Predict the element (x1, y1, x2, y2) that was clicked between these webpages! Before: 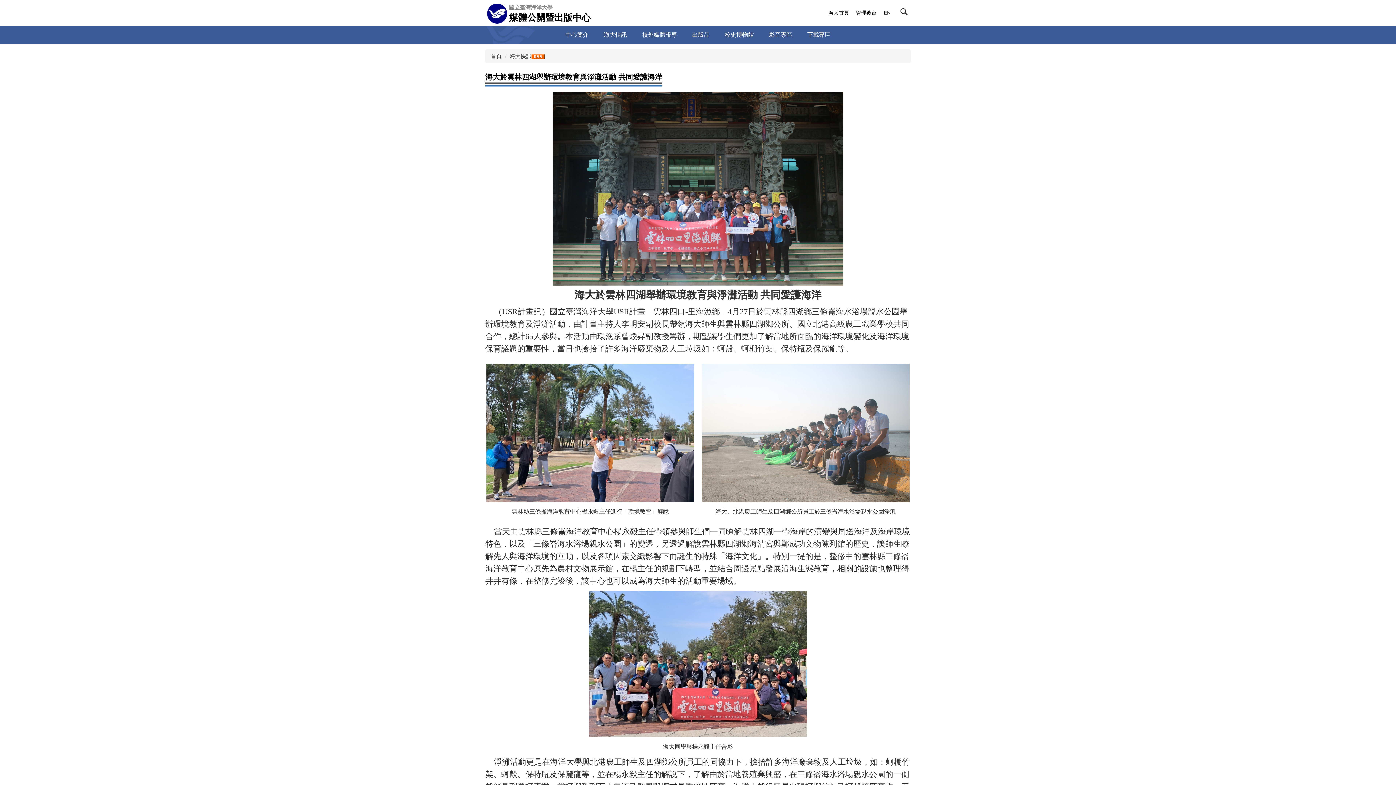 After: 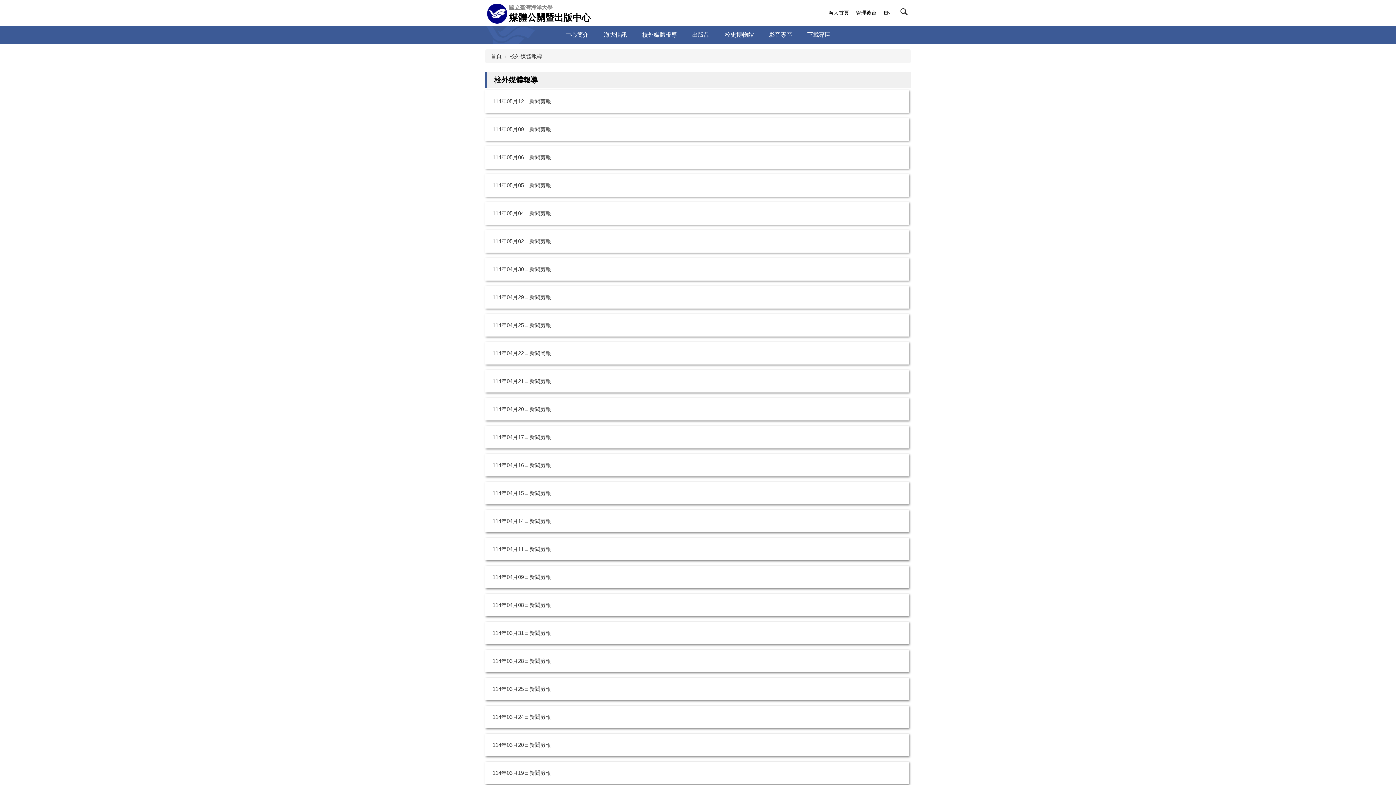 Action: label: 校外媒體報導 bbox: (634, 25, 684, 44)